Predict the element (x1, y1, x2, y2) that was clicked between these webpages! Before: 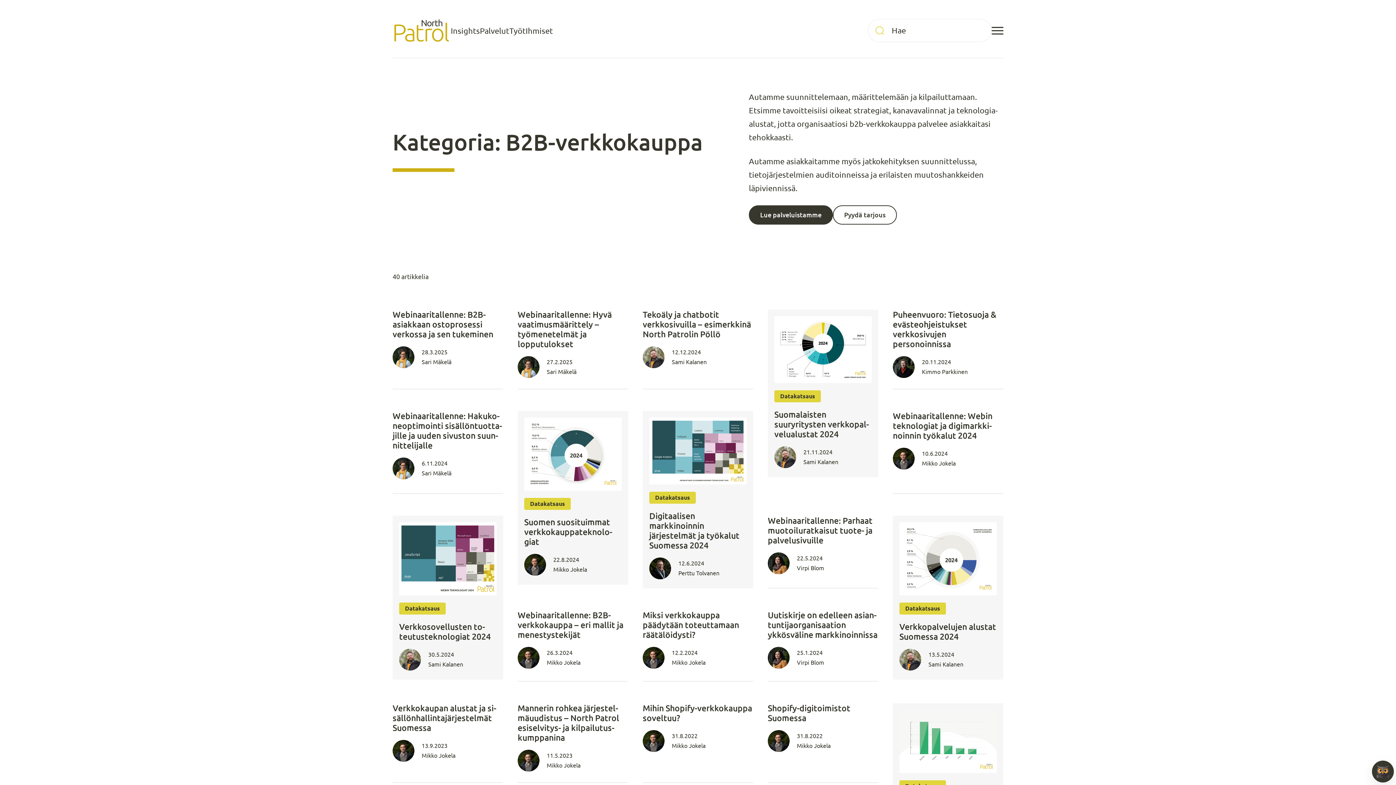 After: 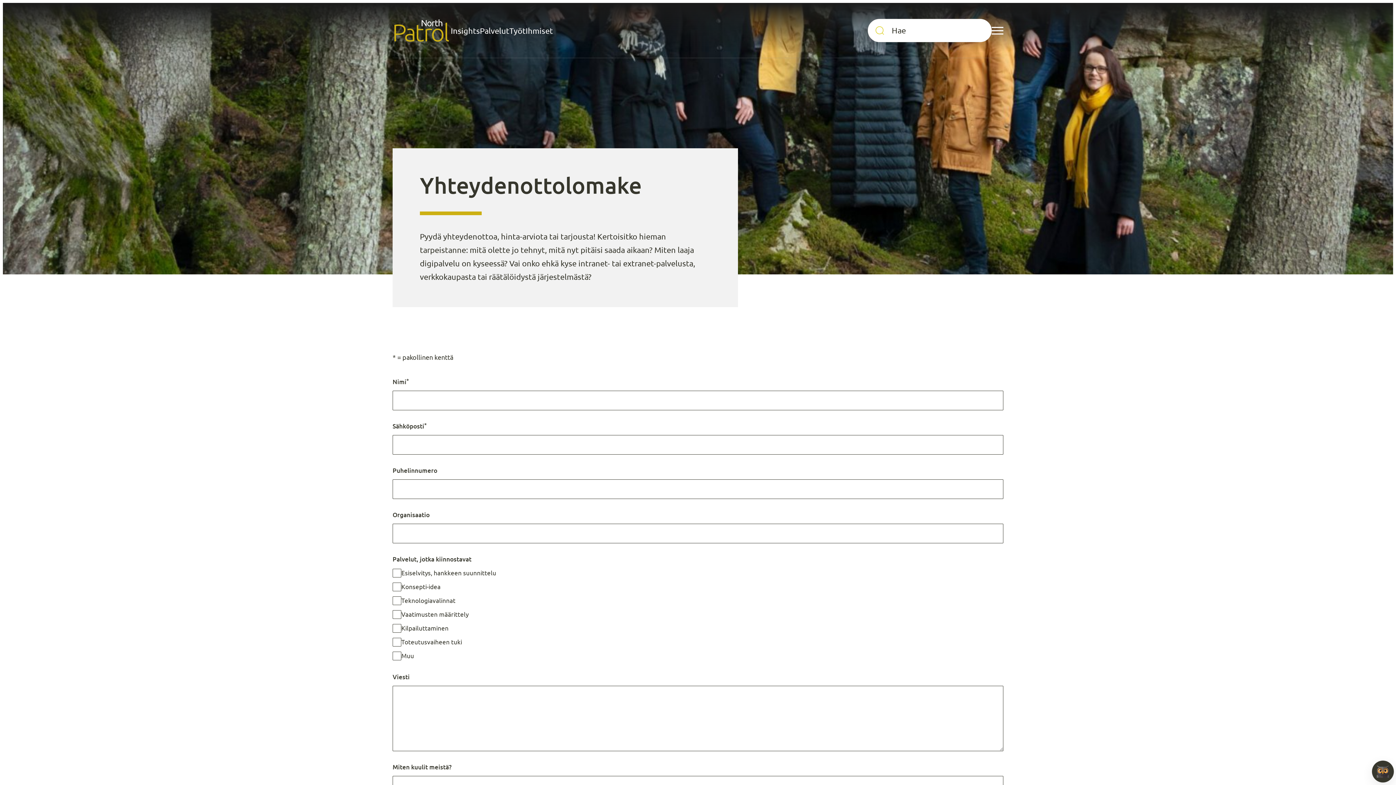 Action: bbox: (833, 205, 897, 224) label: Pyydä tarjous